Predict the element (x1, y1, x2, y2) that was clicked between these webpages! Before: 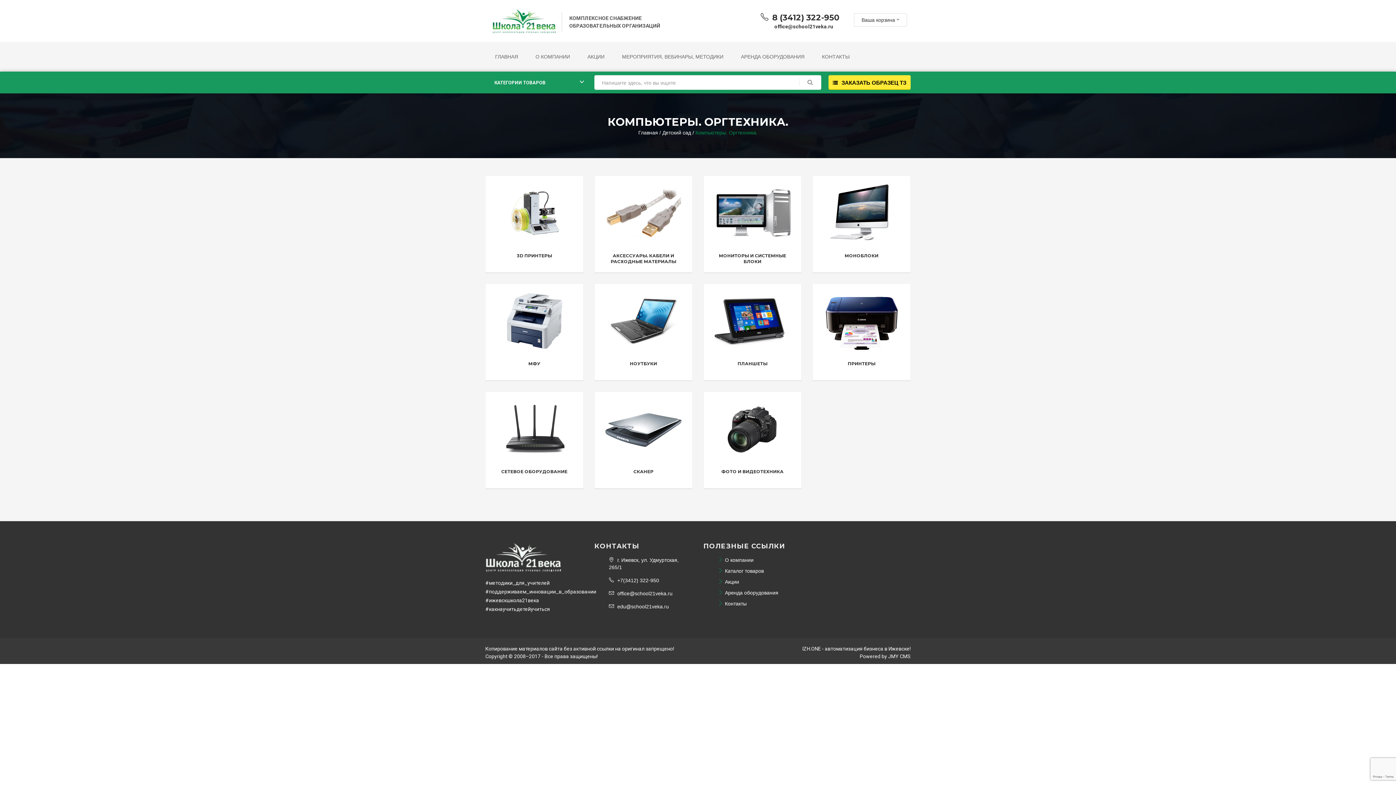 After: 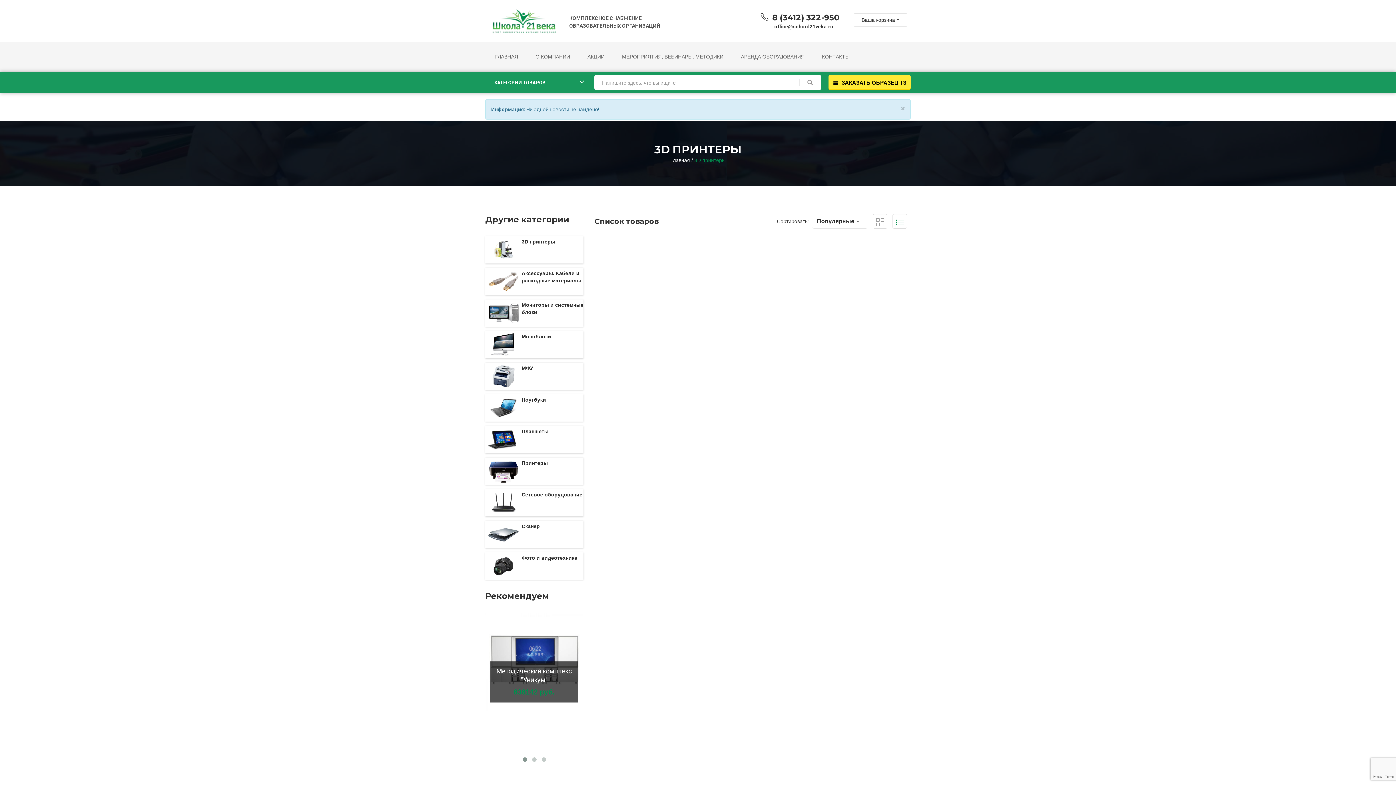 Action: bbox: (488, 178, 580, 247)